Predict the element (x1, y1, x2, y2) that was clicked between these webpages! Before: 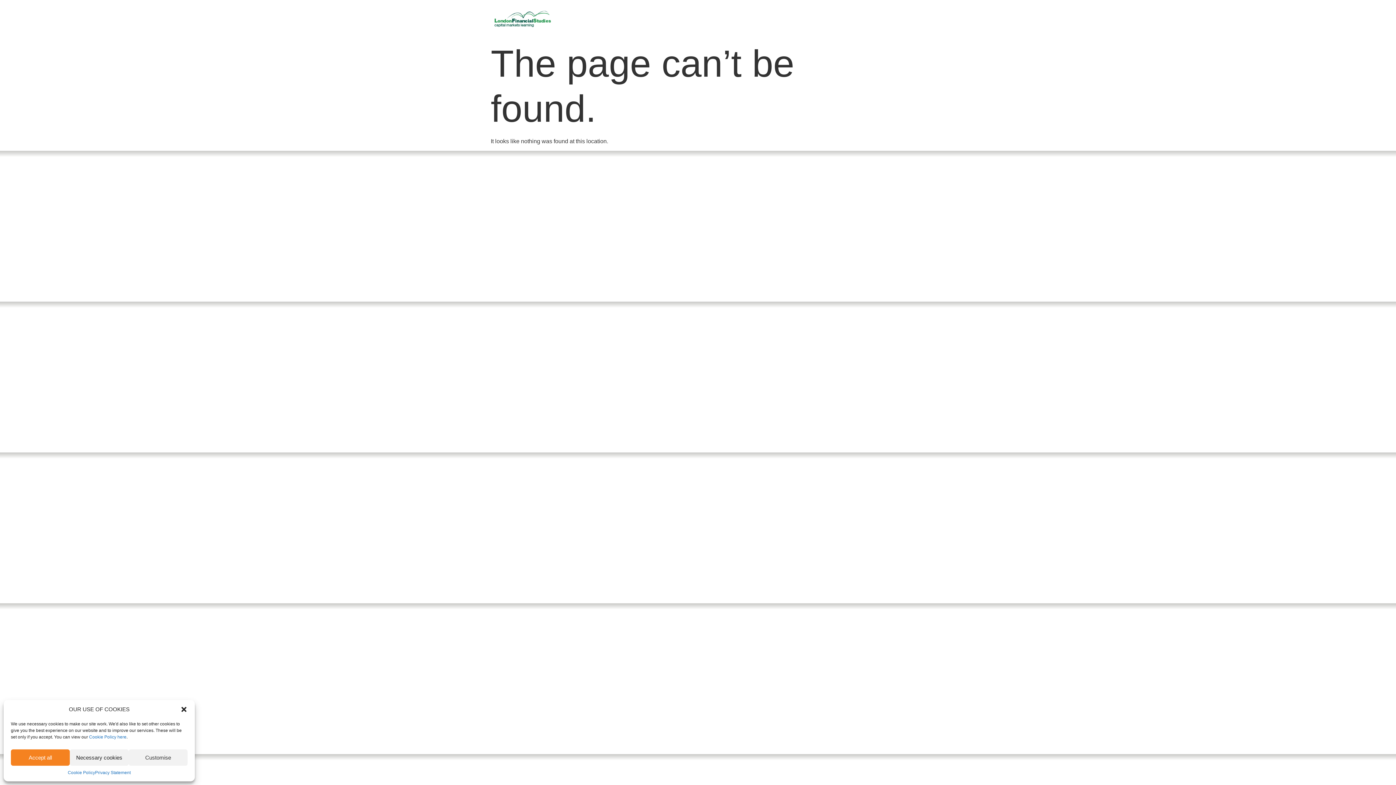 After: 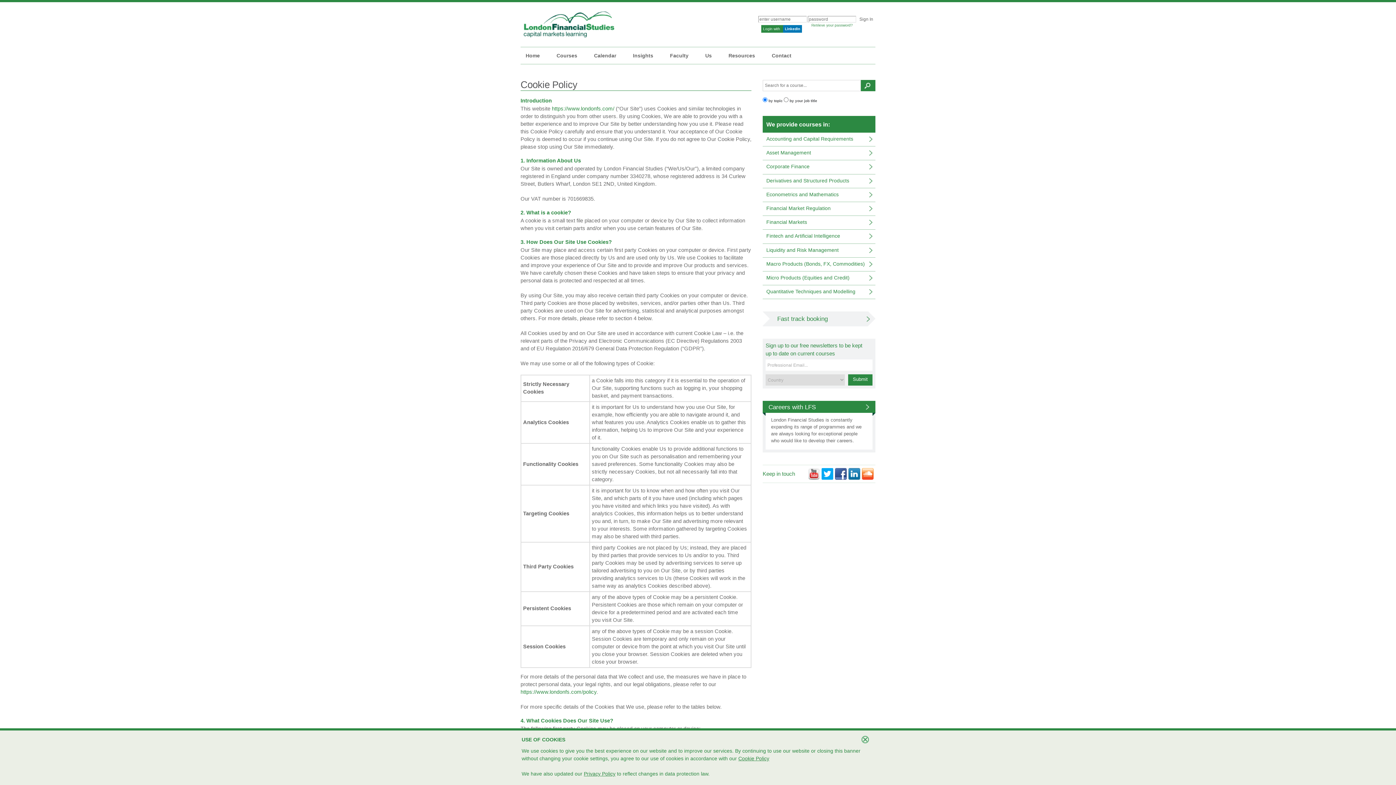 Action: label: Cookie Policy bbox: (67, 769, 95, 776)